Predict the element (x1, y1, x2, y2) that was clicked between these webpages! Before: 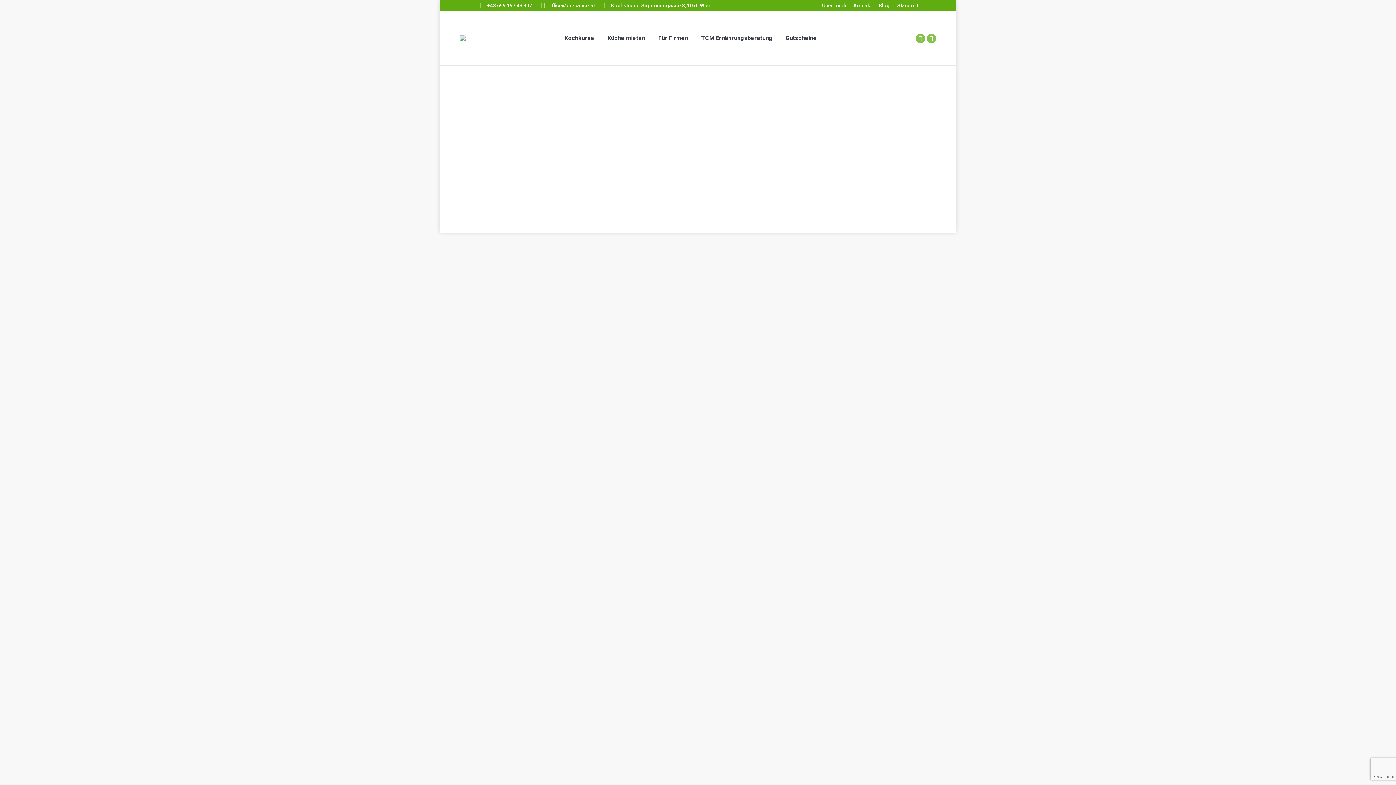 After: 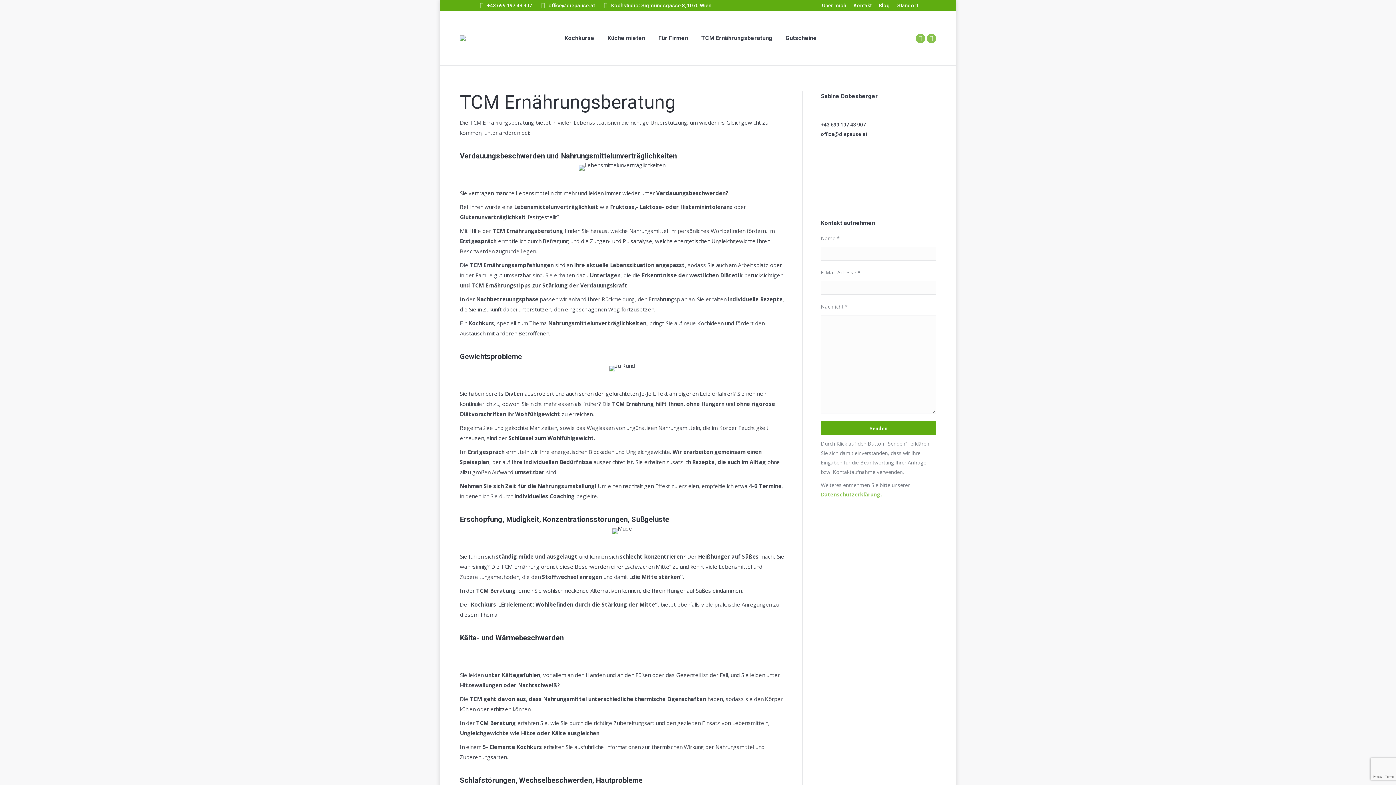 Action: label: TCM Ernährungsberatung bbox: (700, 16, 774, 60)